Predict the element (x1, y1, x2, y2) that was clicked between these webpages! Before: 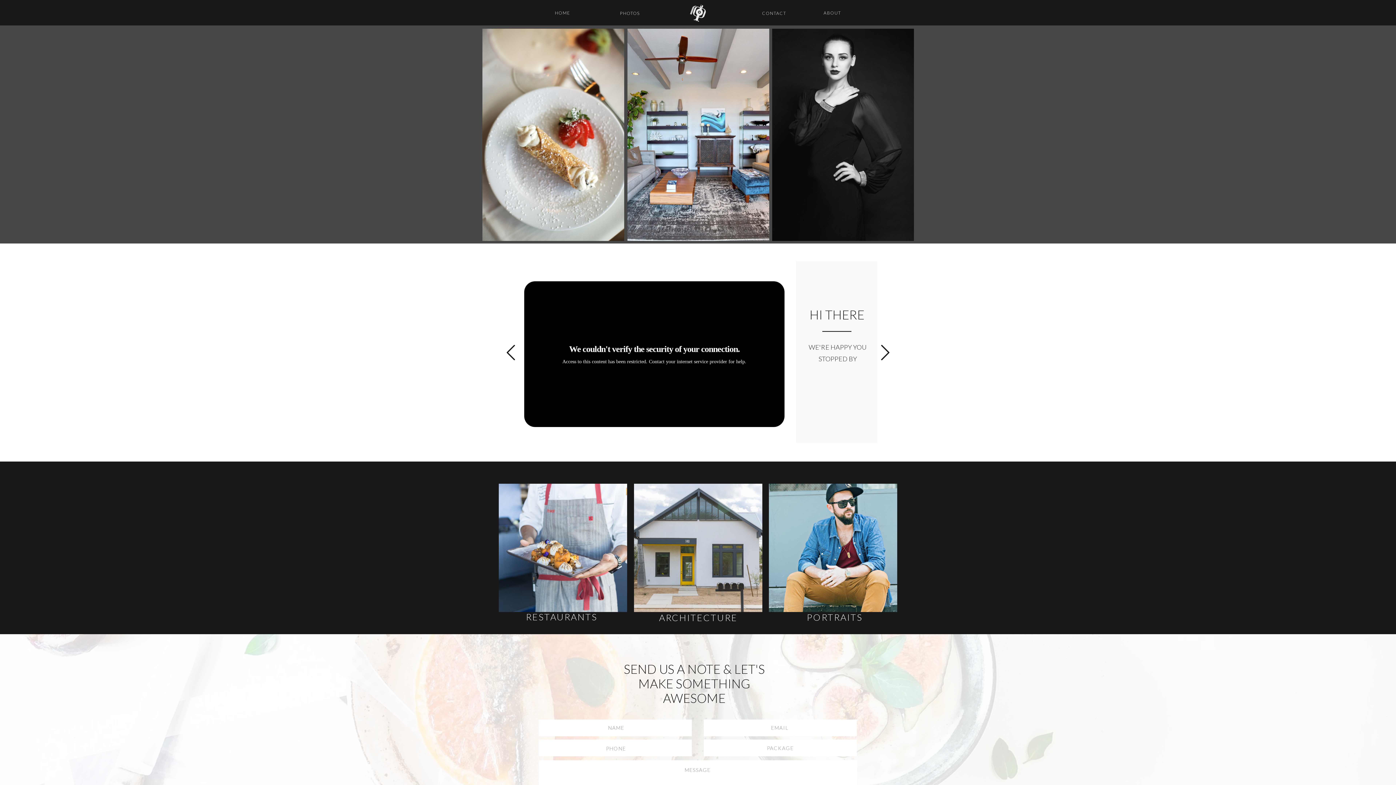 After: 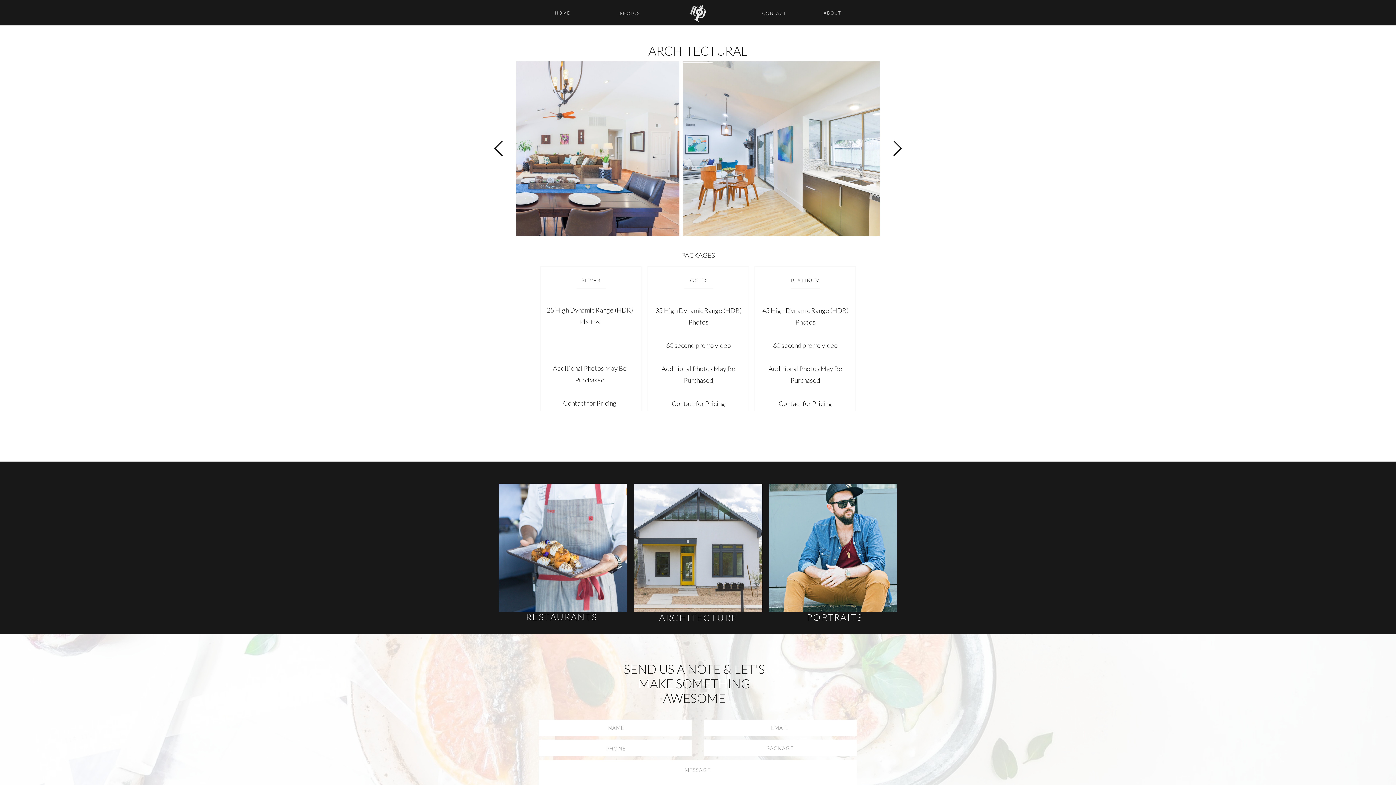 Action: label: ARCHITECTURE
 bbox: (649, 609, 748, 616)